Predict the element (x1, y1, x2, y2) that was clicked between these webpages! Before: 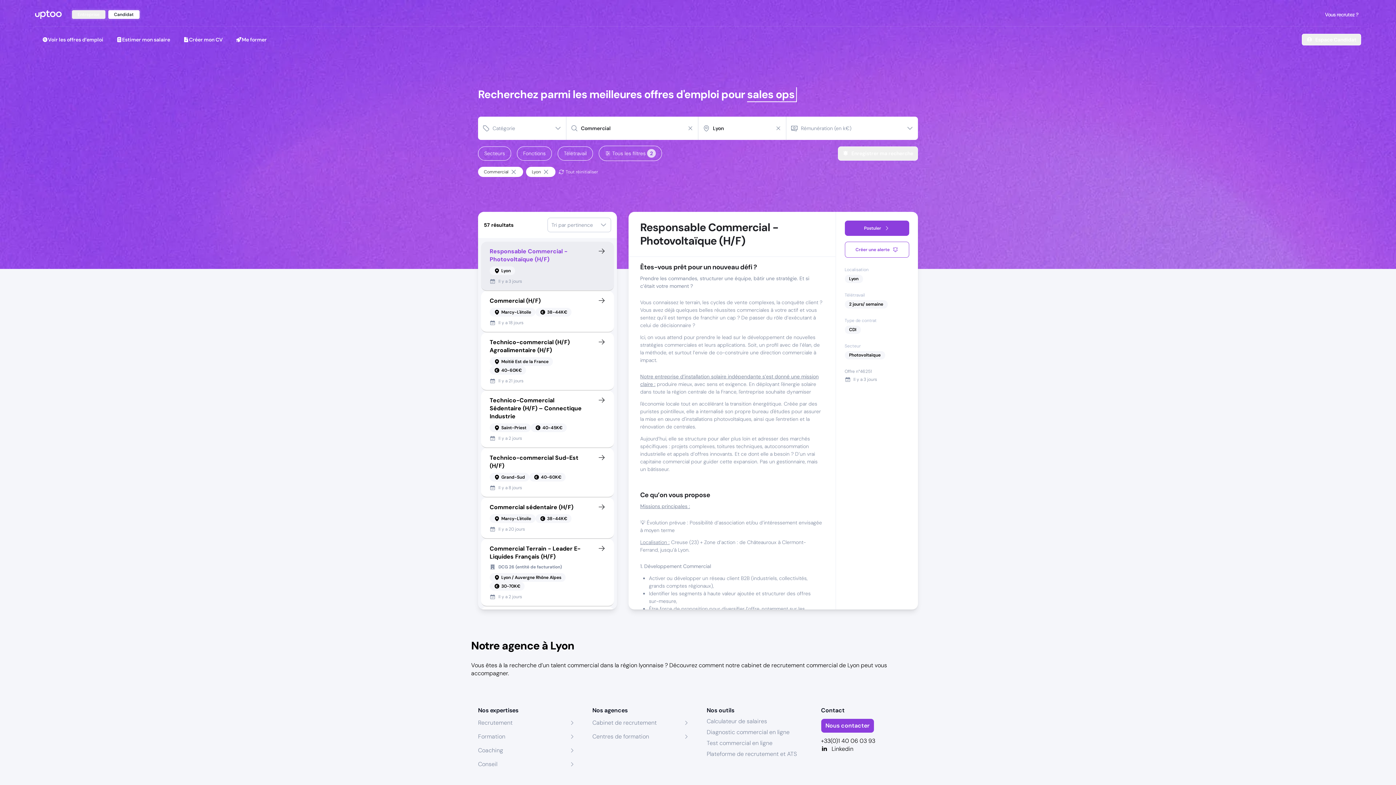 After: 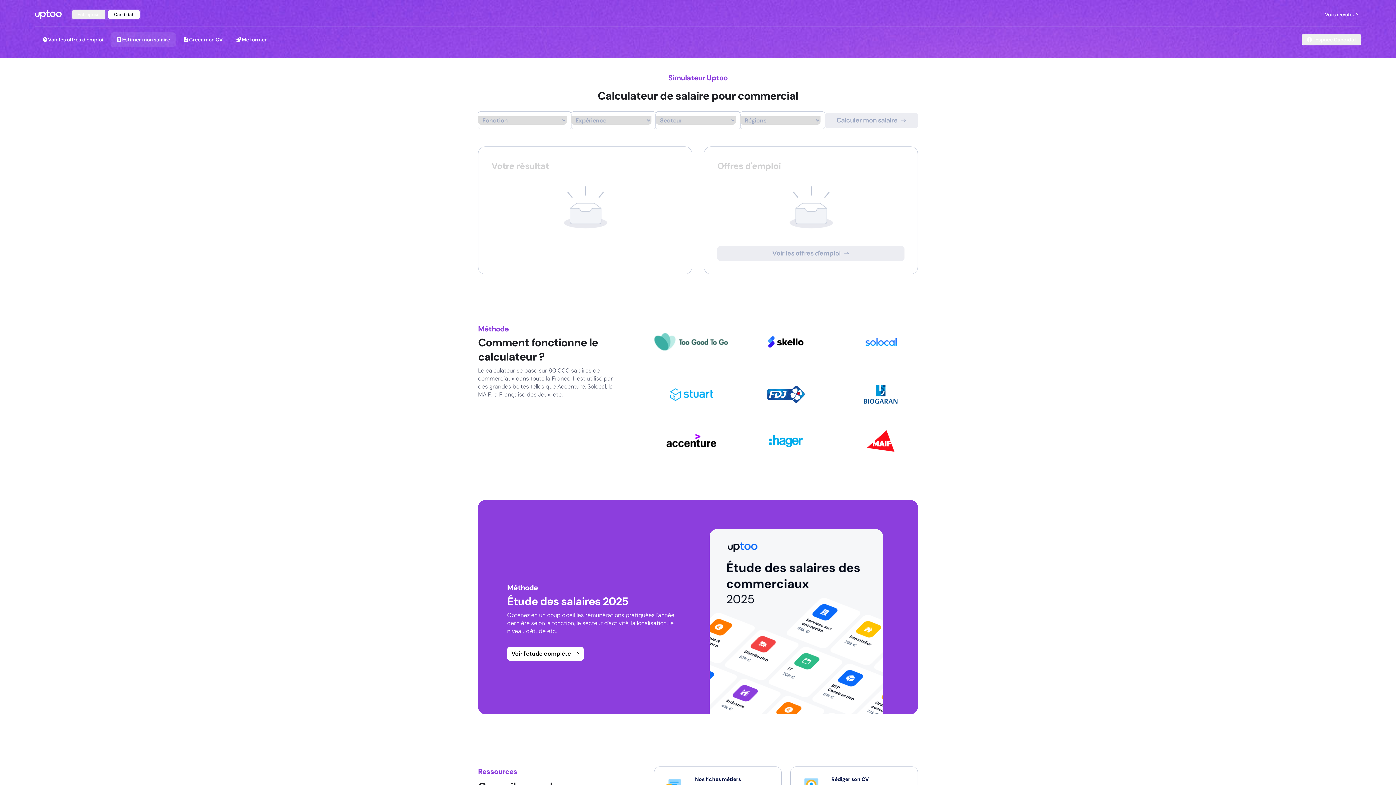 Action: bbox: (110, 32, 176, 46) label: Estimer mon salaire